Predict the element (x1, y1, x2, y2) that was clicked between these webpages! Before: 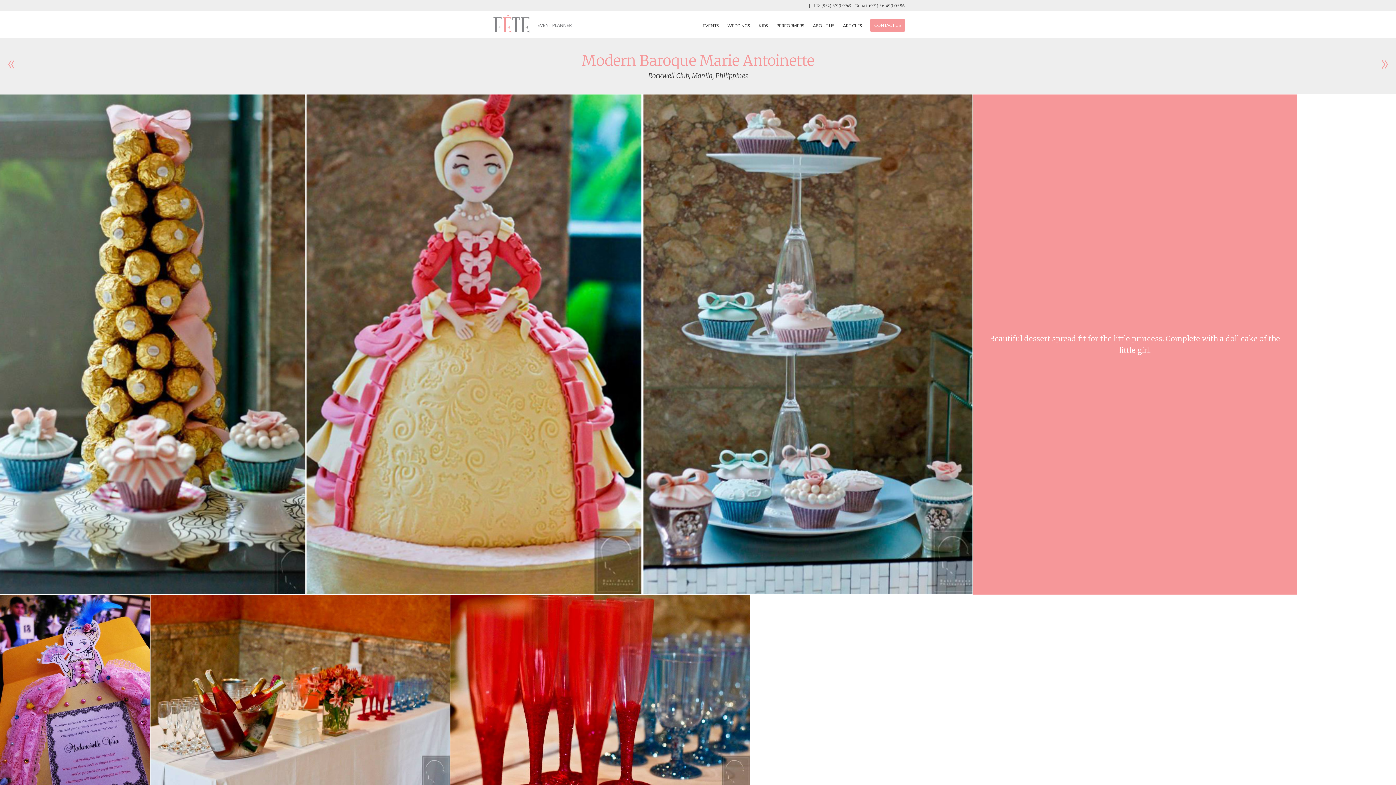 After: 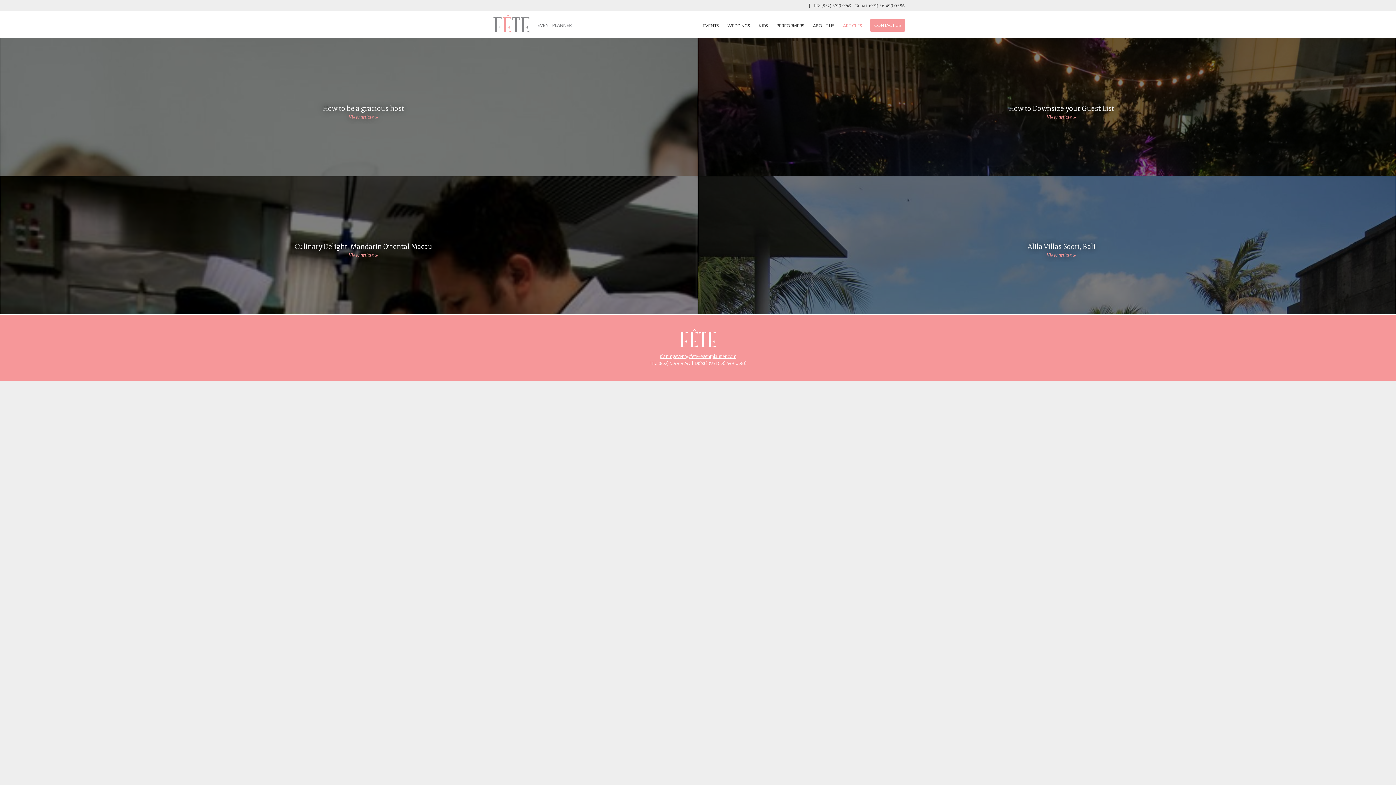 Action: bbox: (842, 21, 862, 30) label: ARTICLES